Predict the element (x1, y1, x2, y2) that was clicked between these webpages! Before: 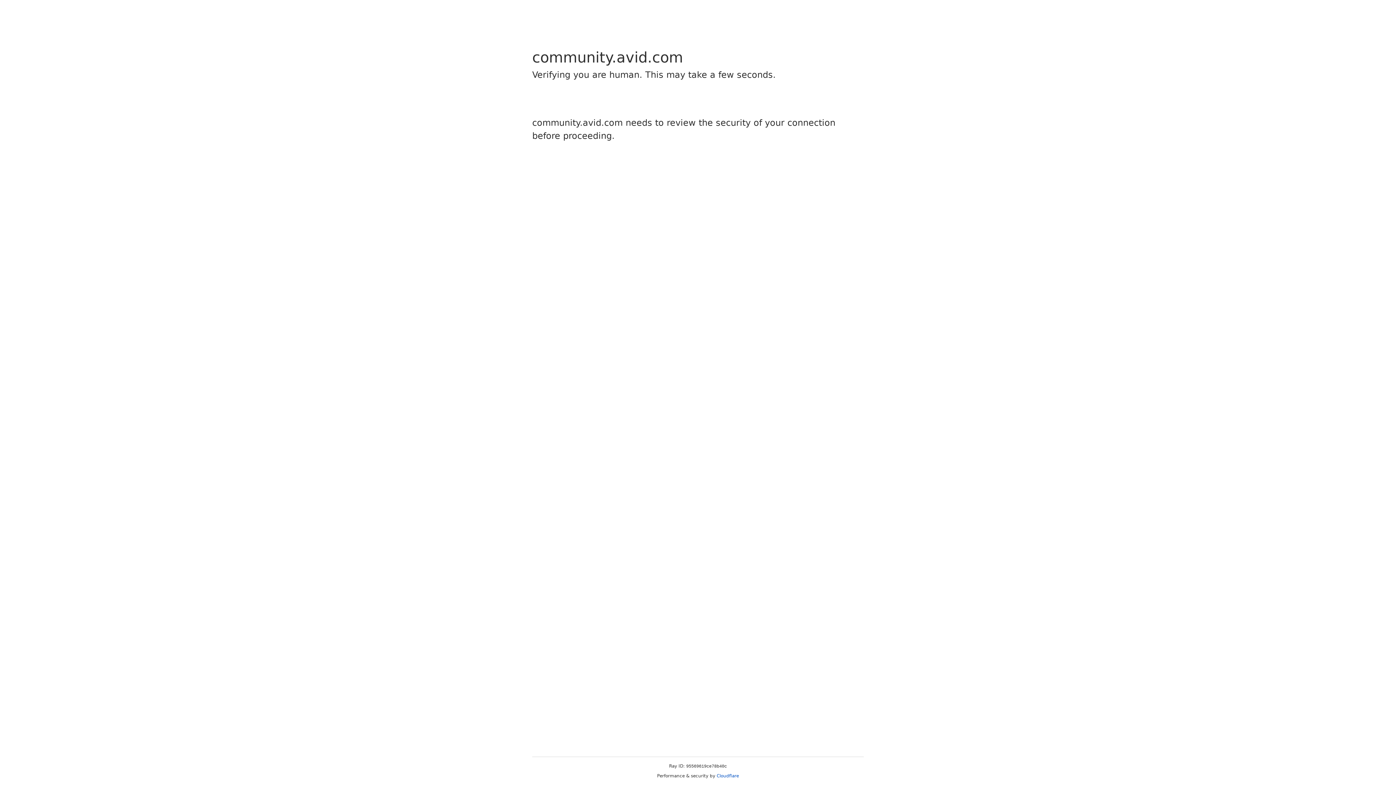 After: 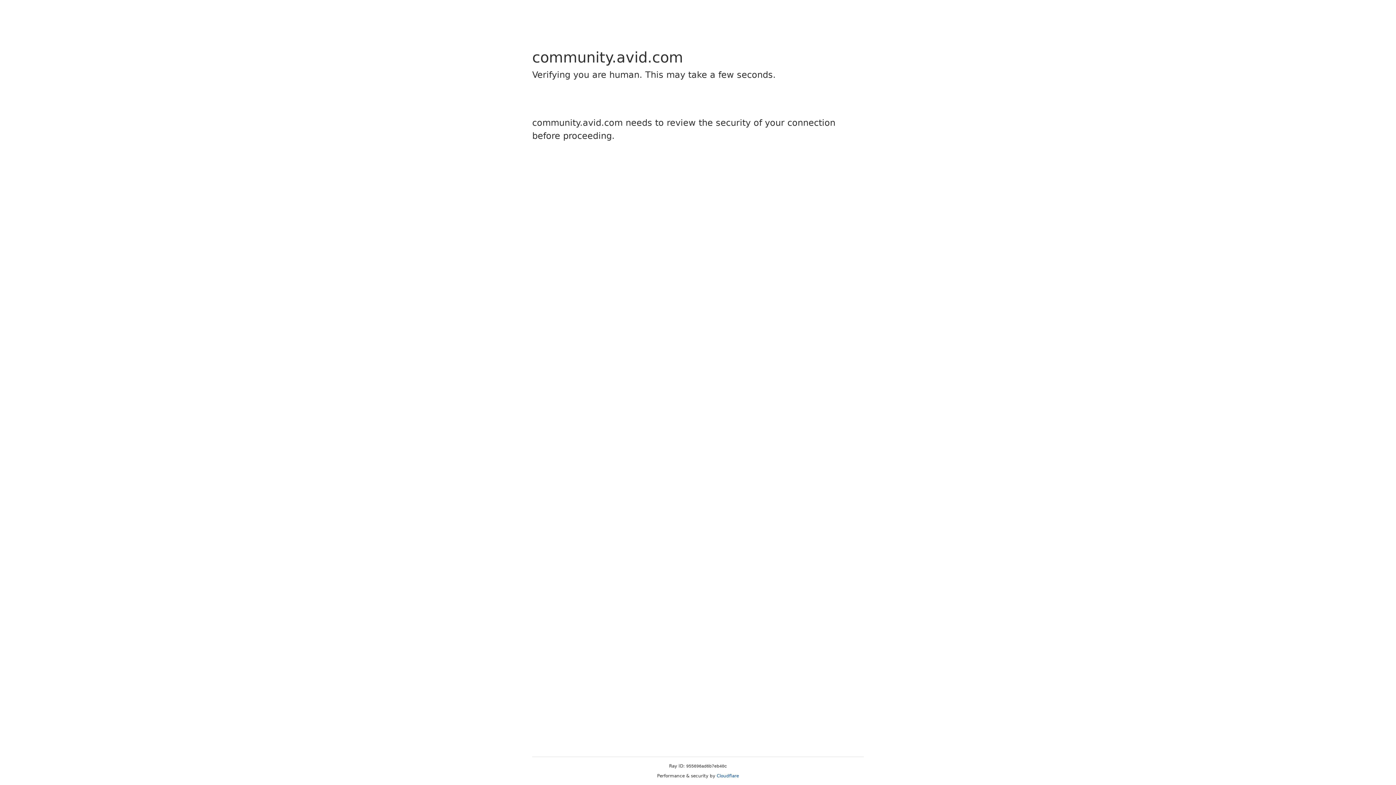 Action: bbox: (716, 773, 739, 778) label: Cloudflare